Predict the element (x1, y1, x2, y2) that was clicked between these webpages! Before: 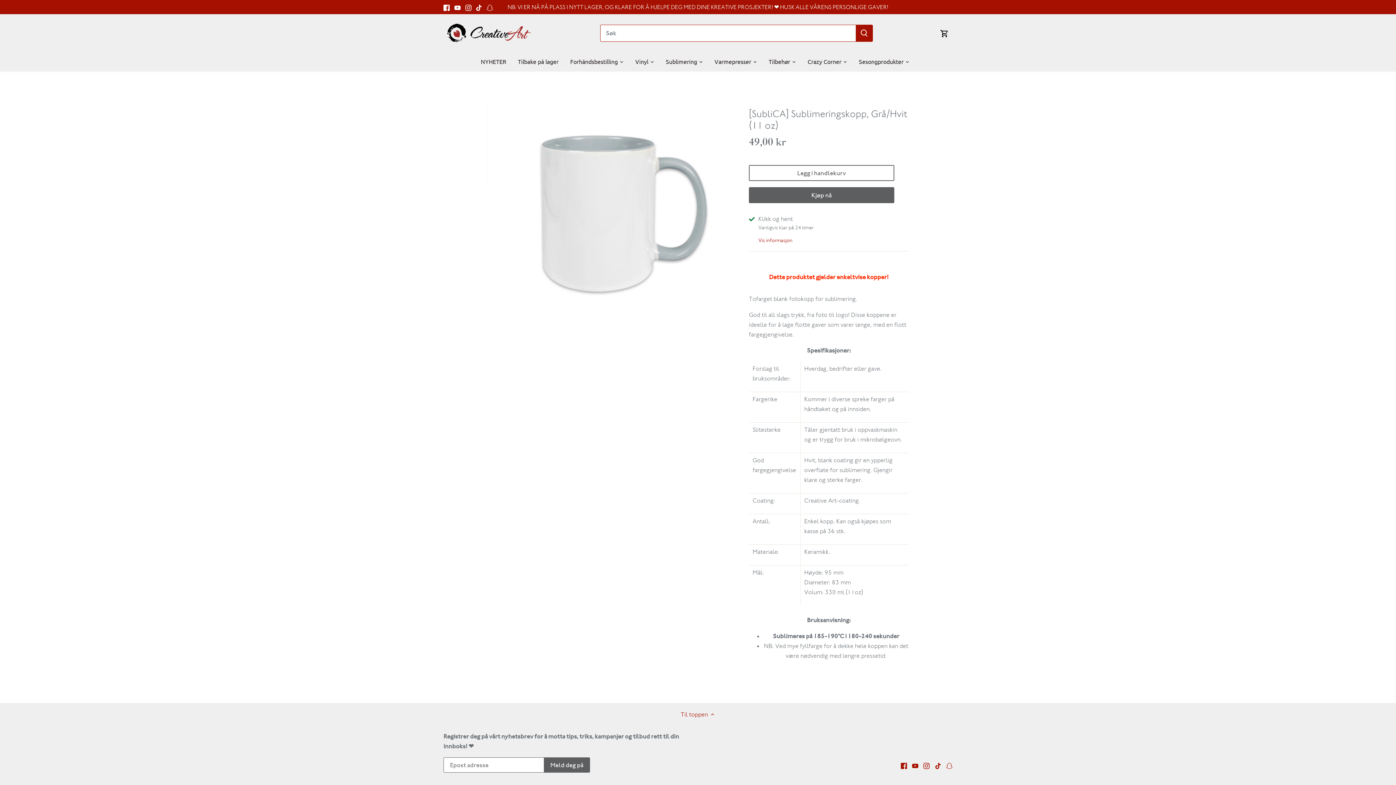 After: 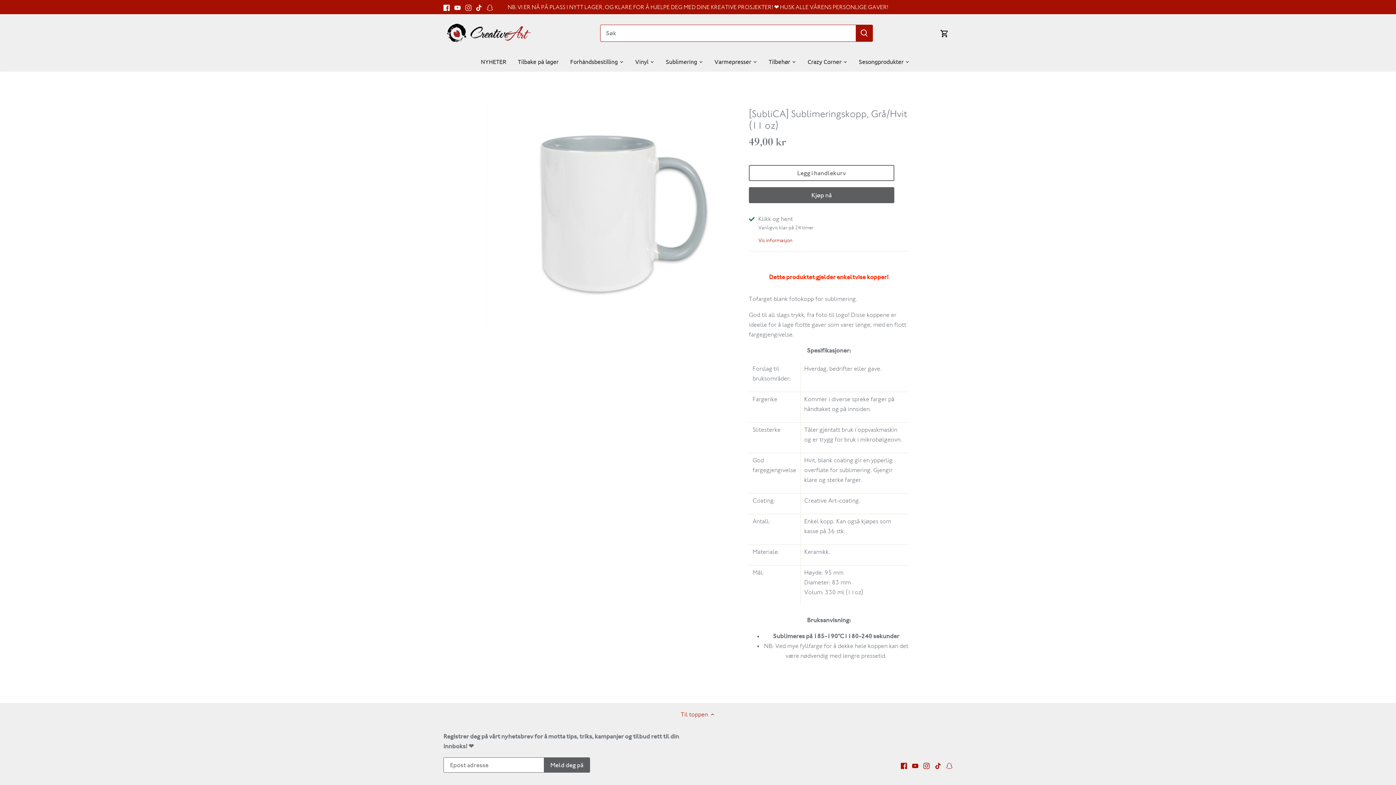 Action: bbox: (465, 2, 471, 11) label: Instagram